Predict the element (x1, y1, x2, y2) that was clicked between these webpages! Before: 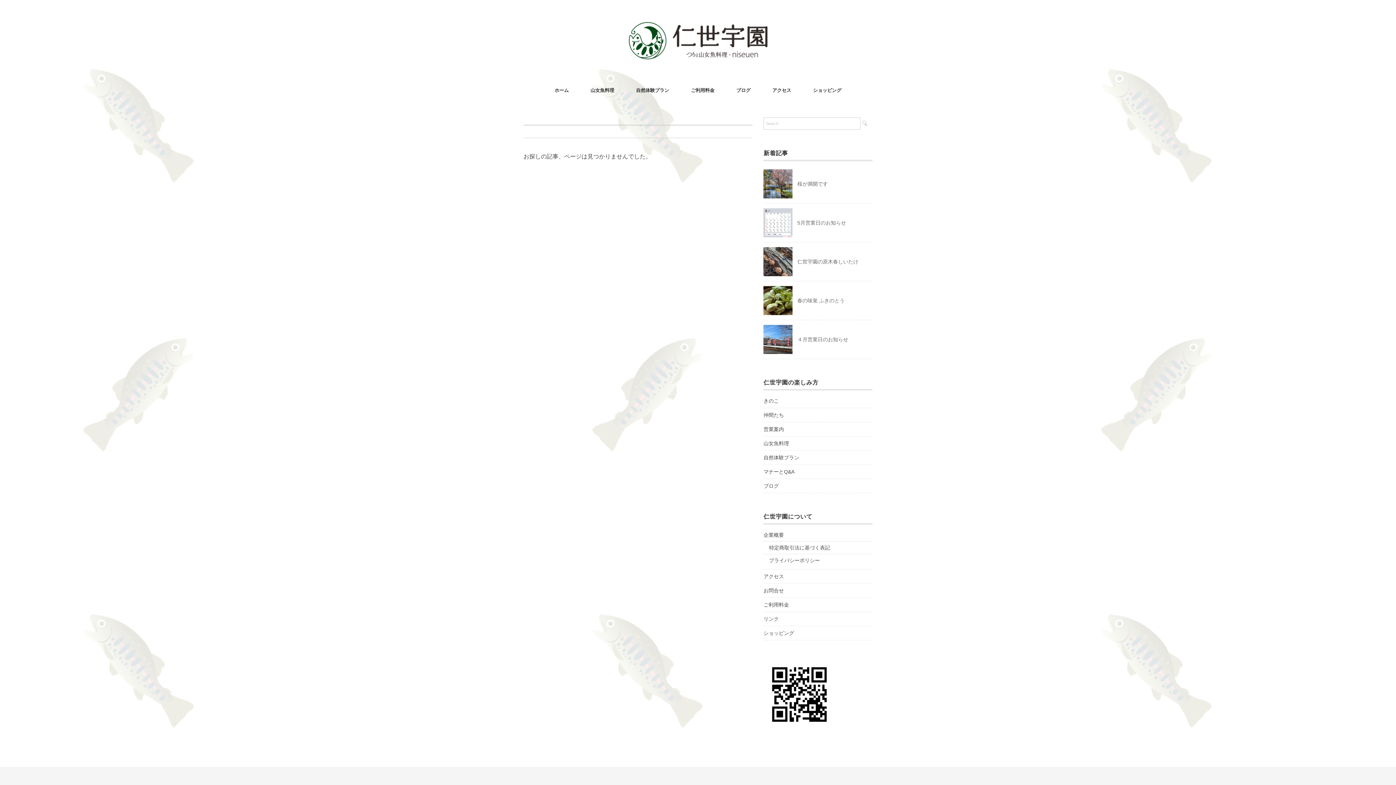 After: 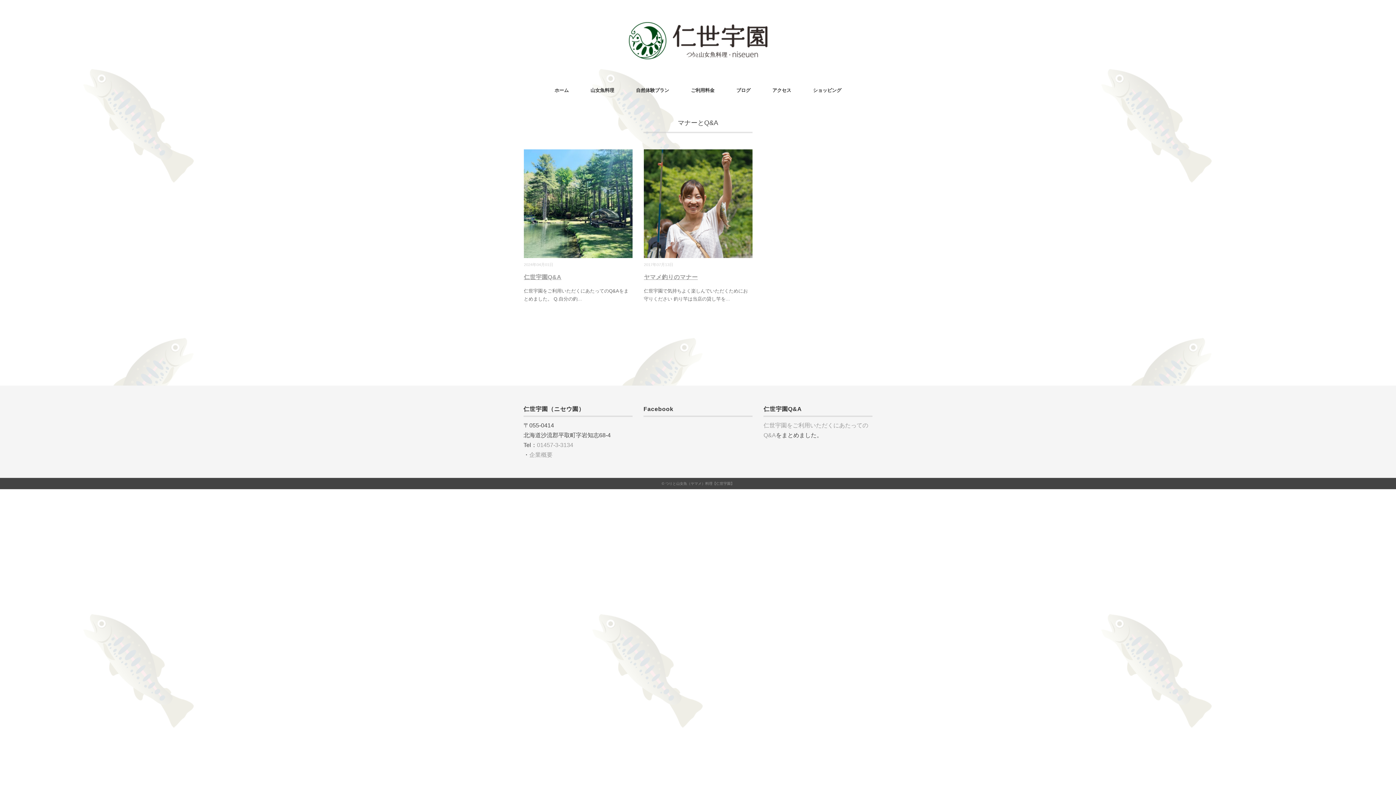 Action: bbox: (763, 467, 794, 476) label: マナーとQ&A